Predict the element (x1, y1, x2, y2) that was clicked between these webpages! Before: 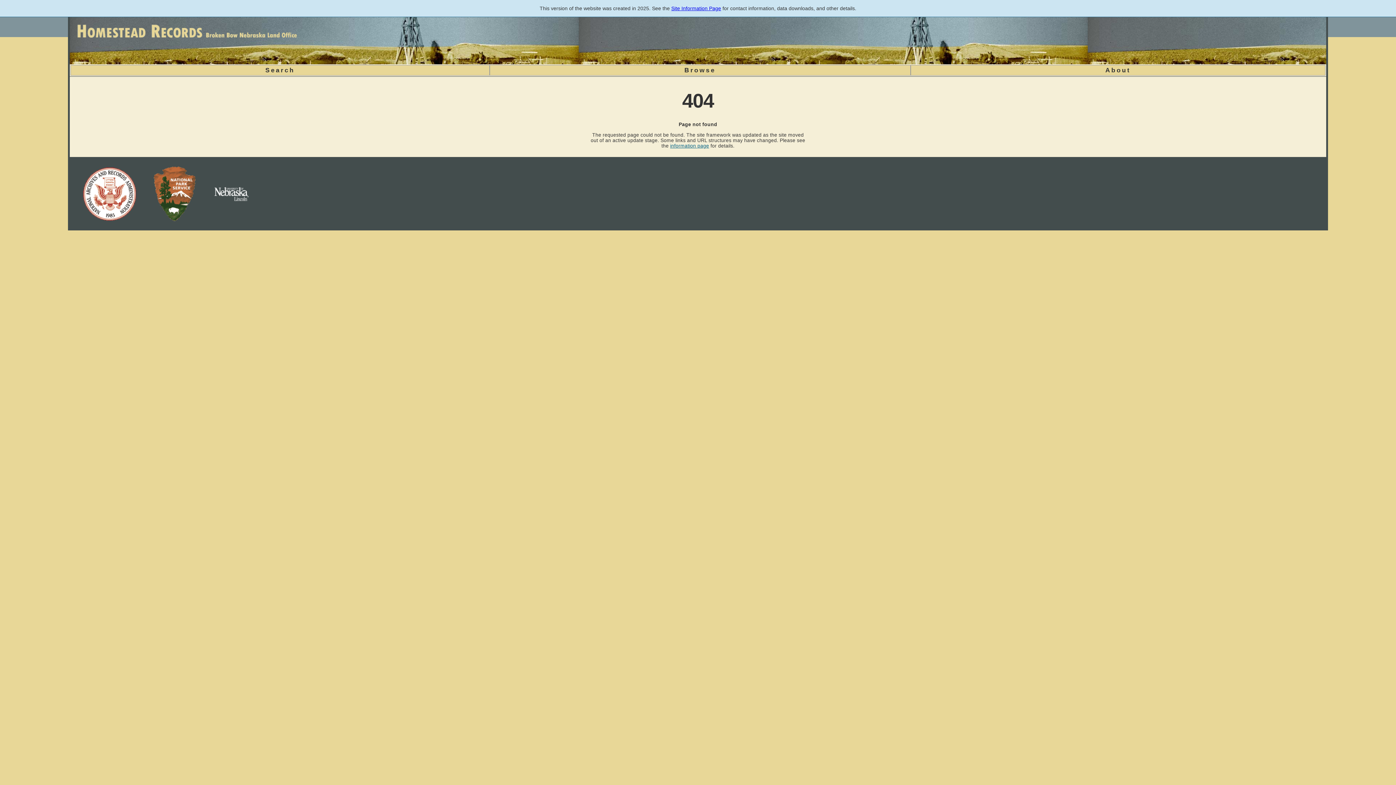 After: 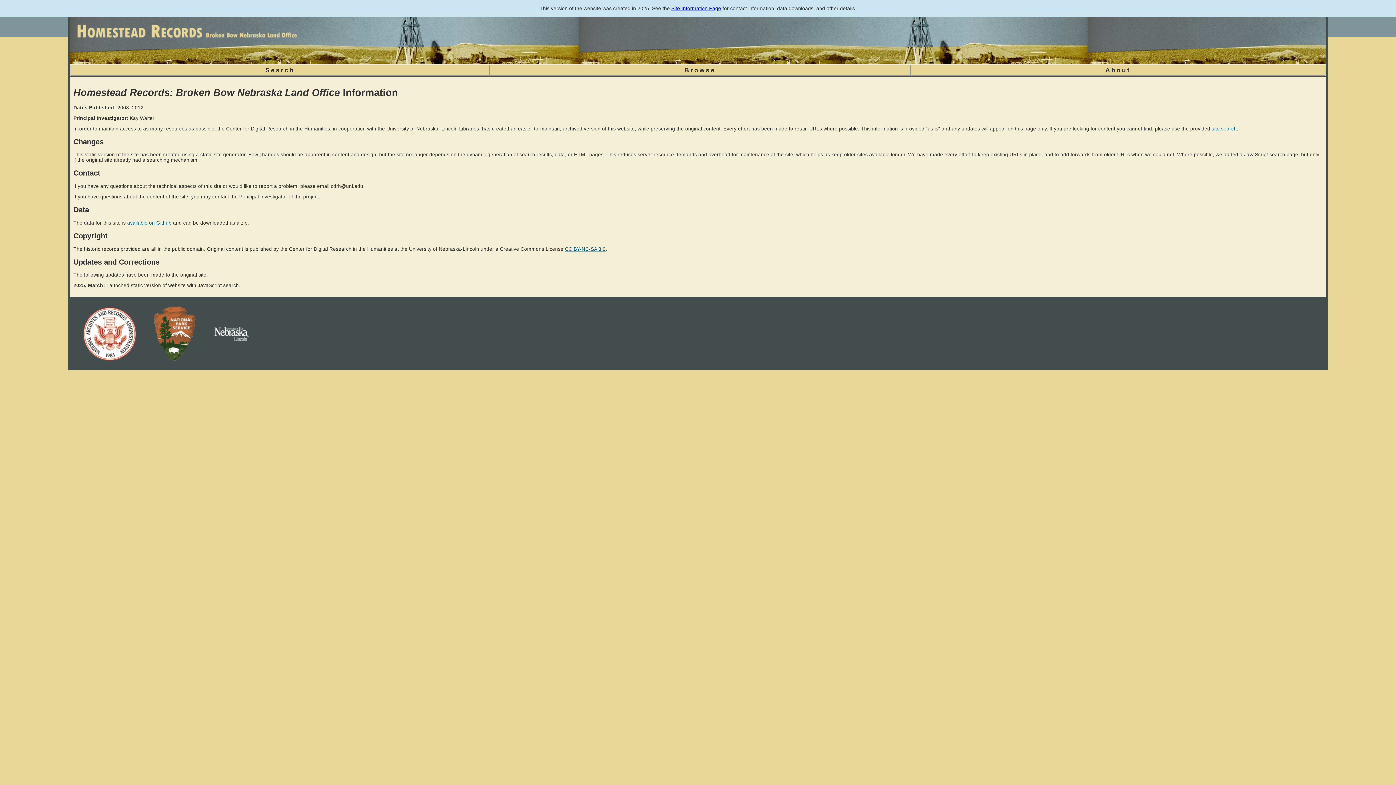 Action: bbox: (670, 143, 709, 148) label: information page